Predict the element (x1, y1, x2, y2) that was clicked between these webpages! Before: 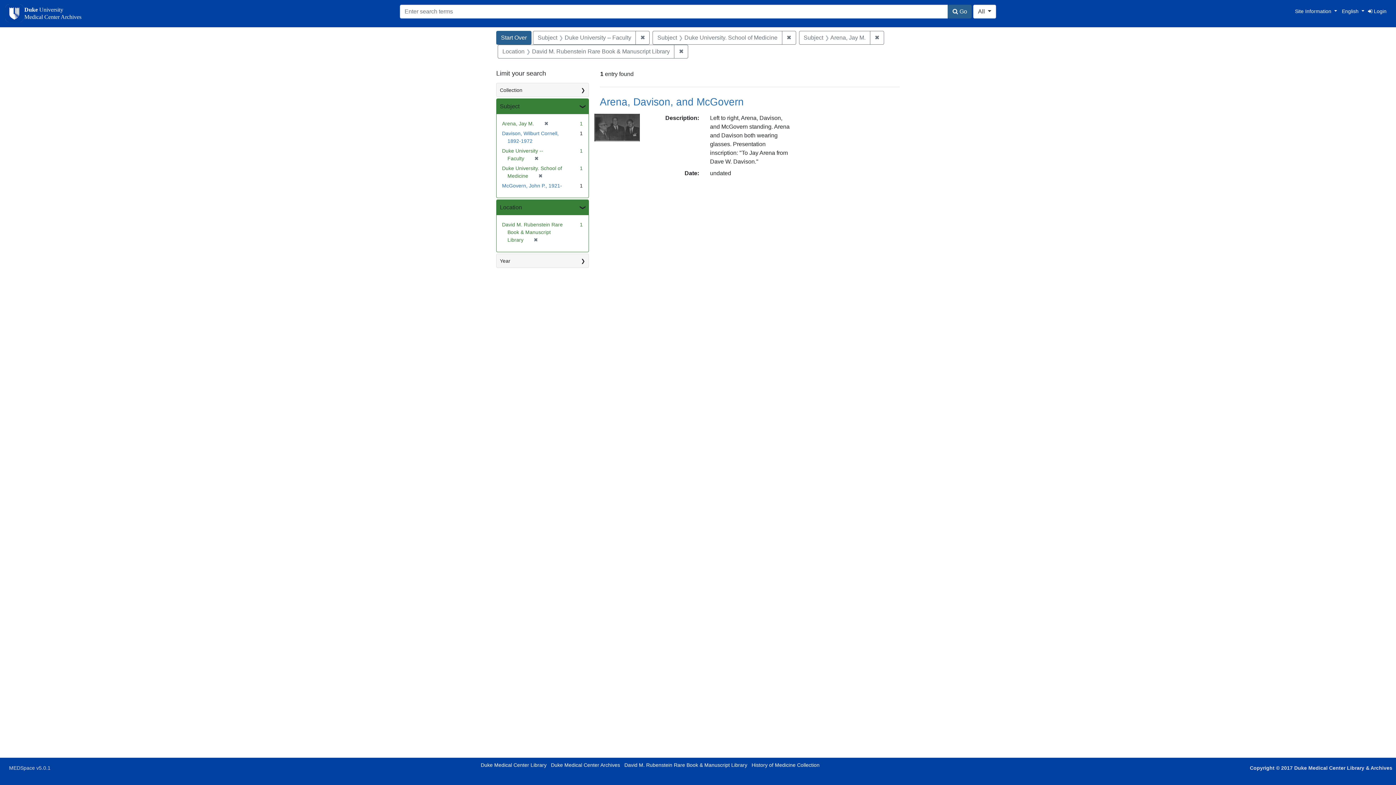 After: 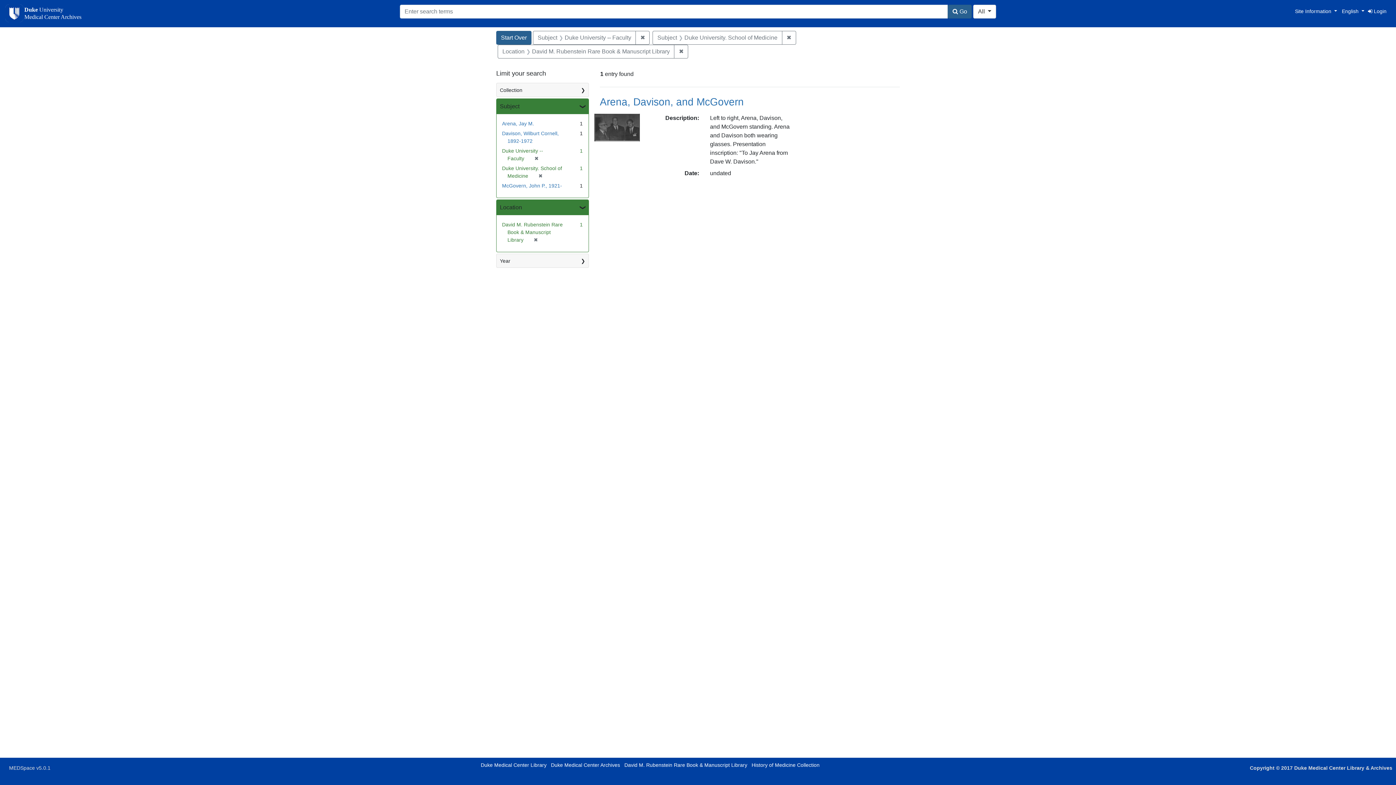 Action: bbox: (870, 30, 884, 44) label: ✖
Remove constraint Subject: Arena, Jay M.